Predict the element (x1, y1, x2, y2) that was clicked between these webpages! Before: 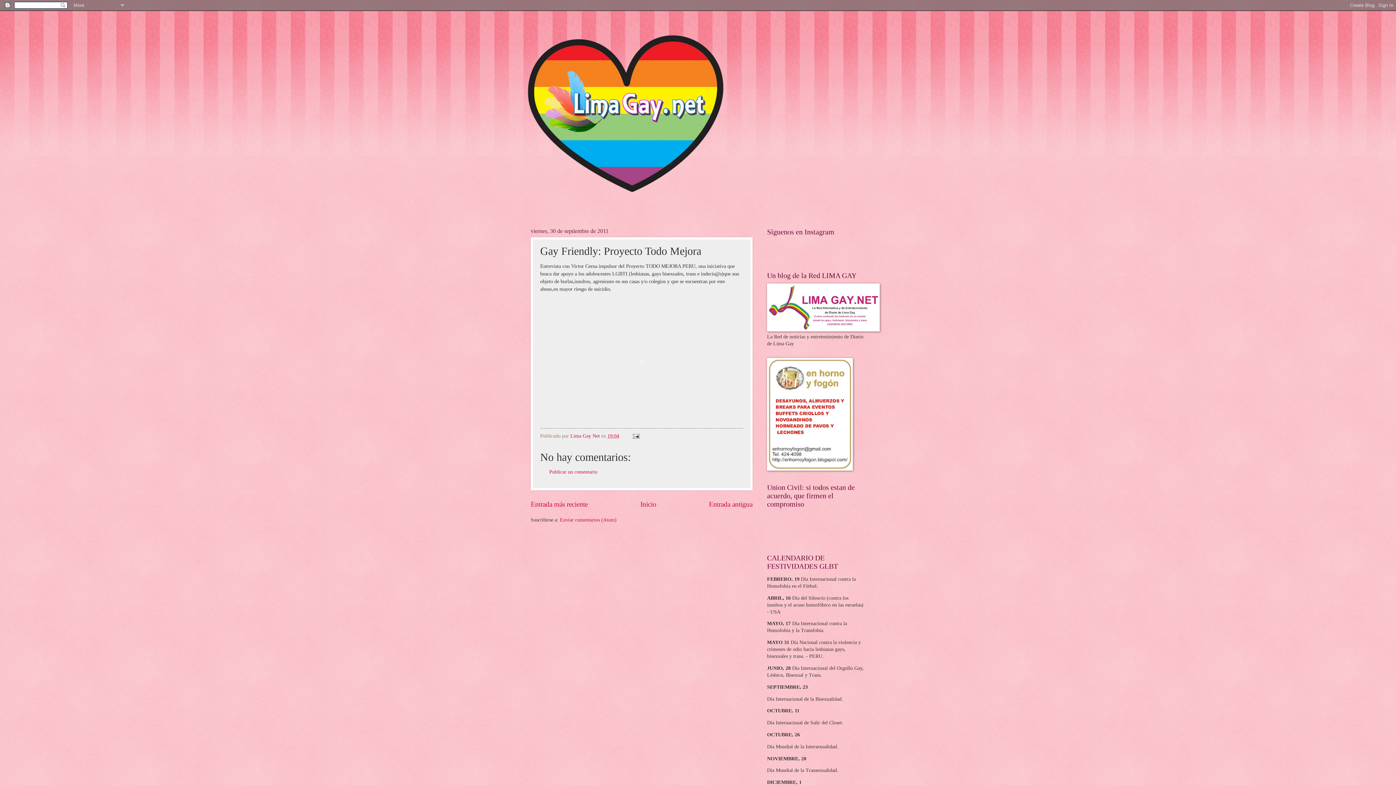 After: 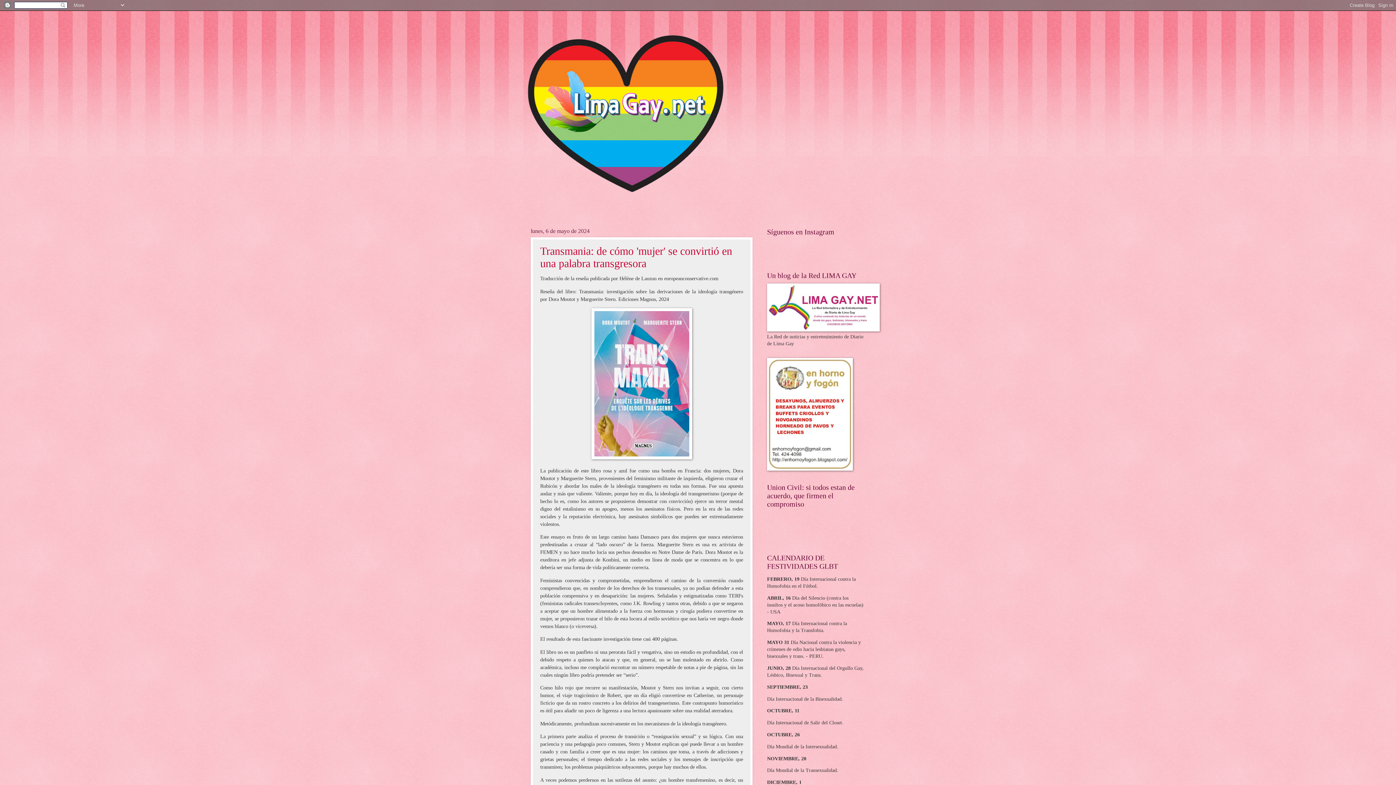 Action: label: Inicio bbox: (640, 500, 656, 508)